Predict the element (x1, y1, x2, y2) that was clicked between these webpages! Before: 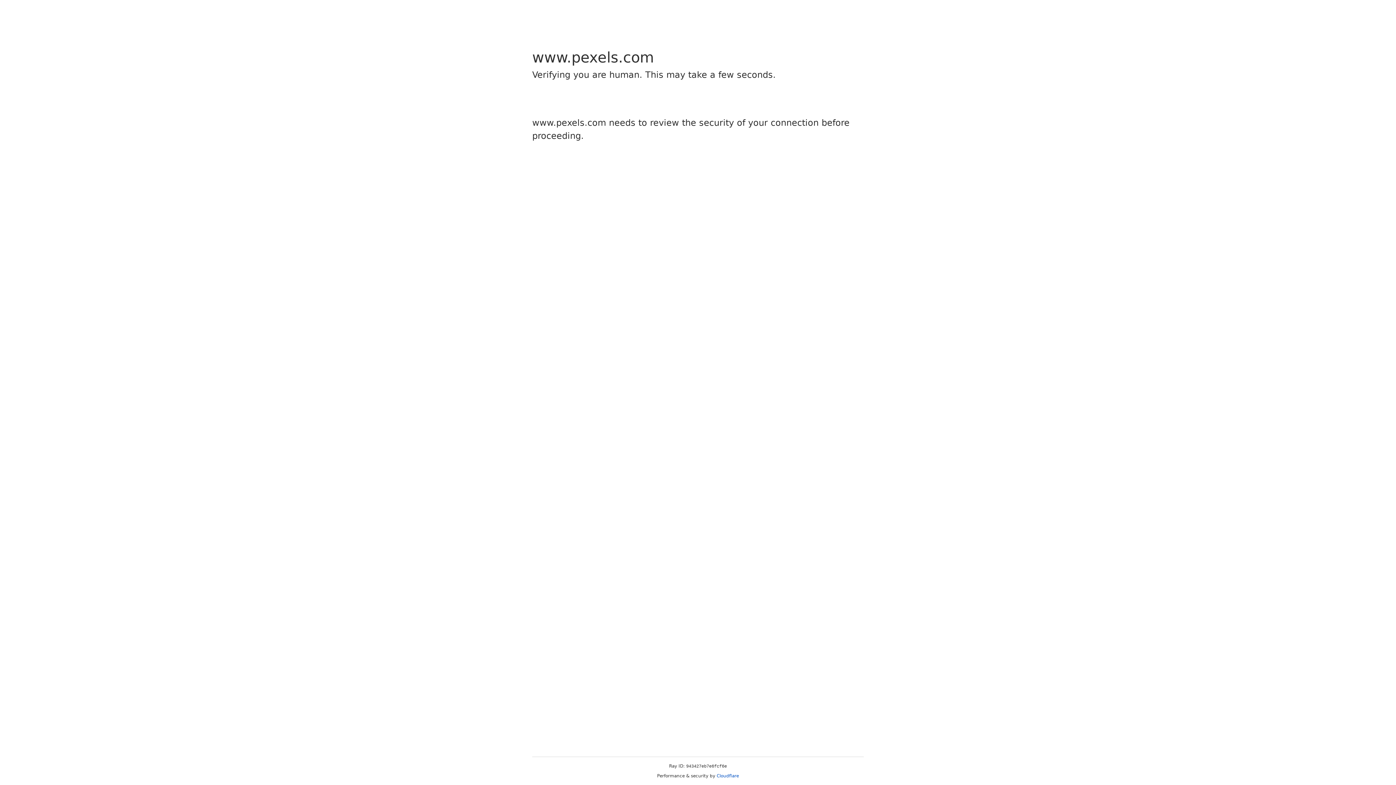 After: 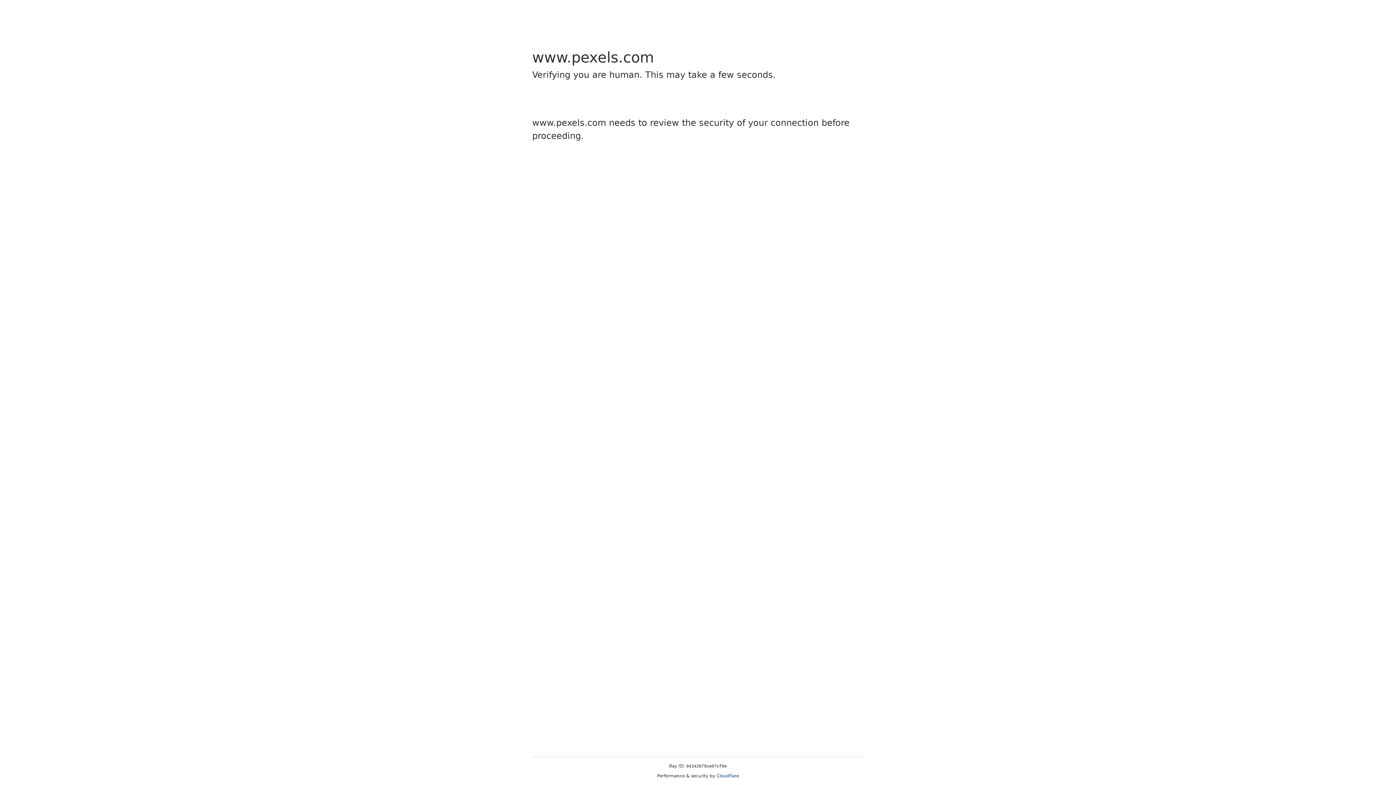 Action: bbox: (716, 773, 739, 778) label: Cloudflare